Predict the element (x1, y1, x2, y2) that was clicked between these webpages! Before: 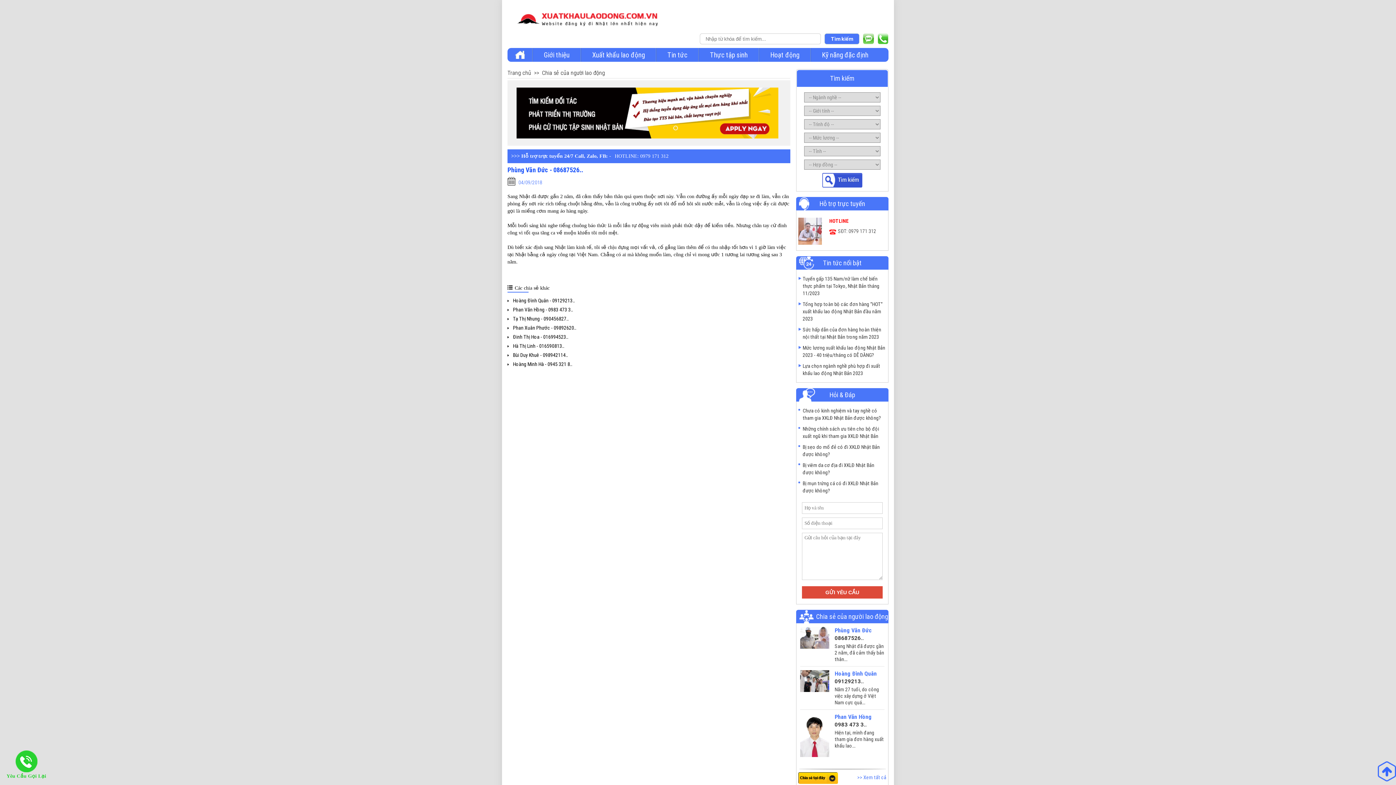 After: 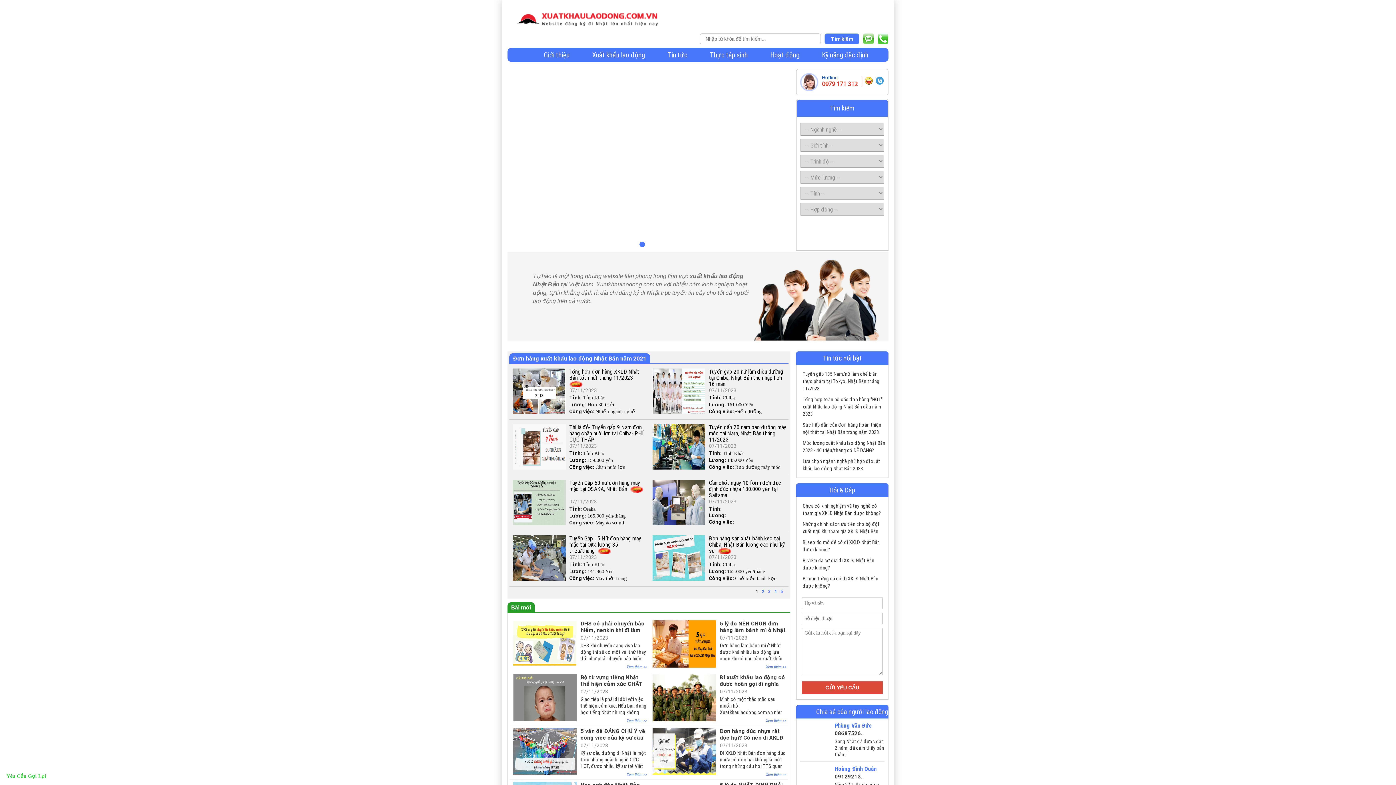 Action: bbox: (507, 69, 531, 76) label: Trang chủ